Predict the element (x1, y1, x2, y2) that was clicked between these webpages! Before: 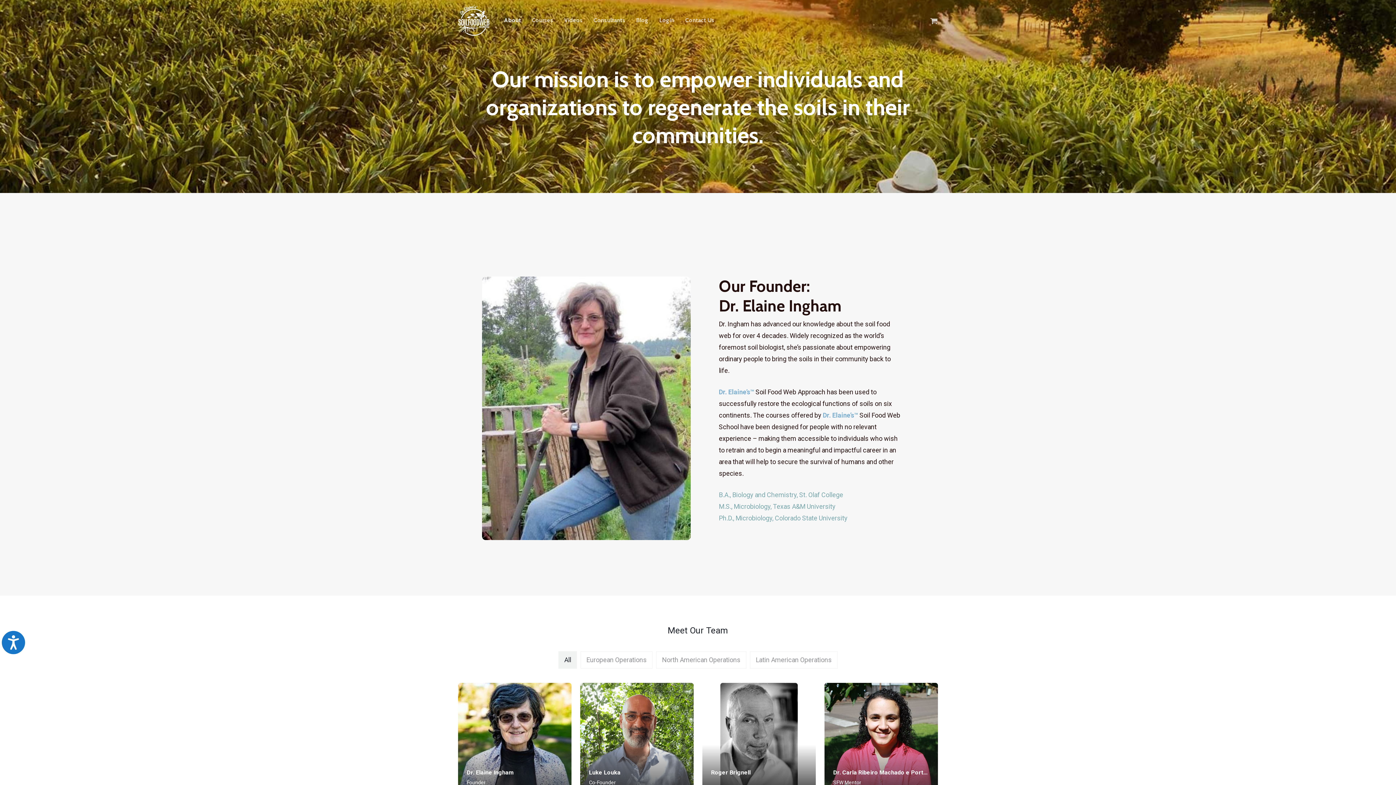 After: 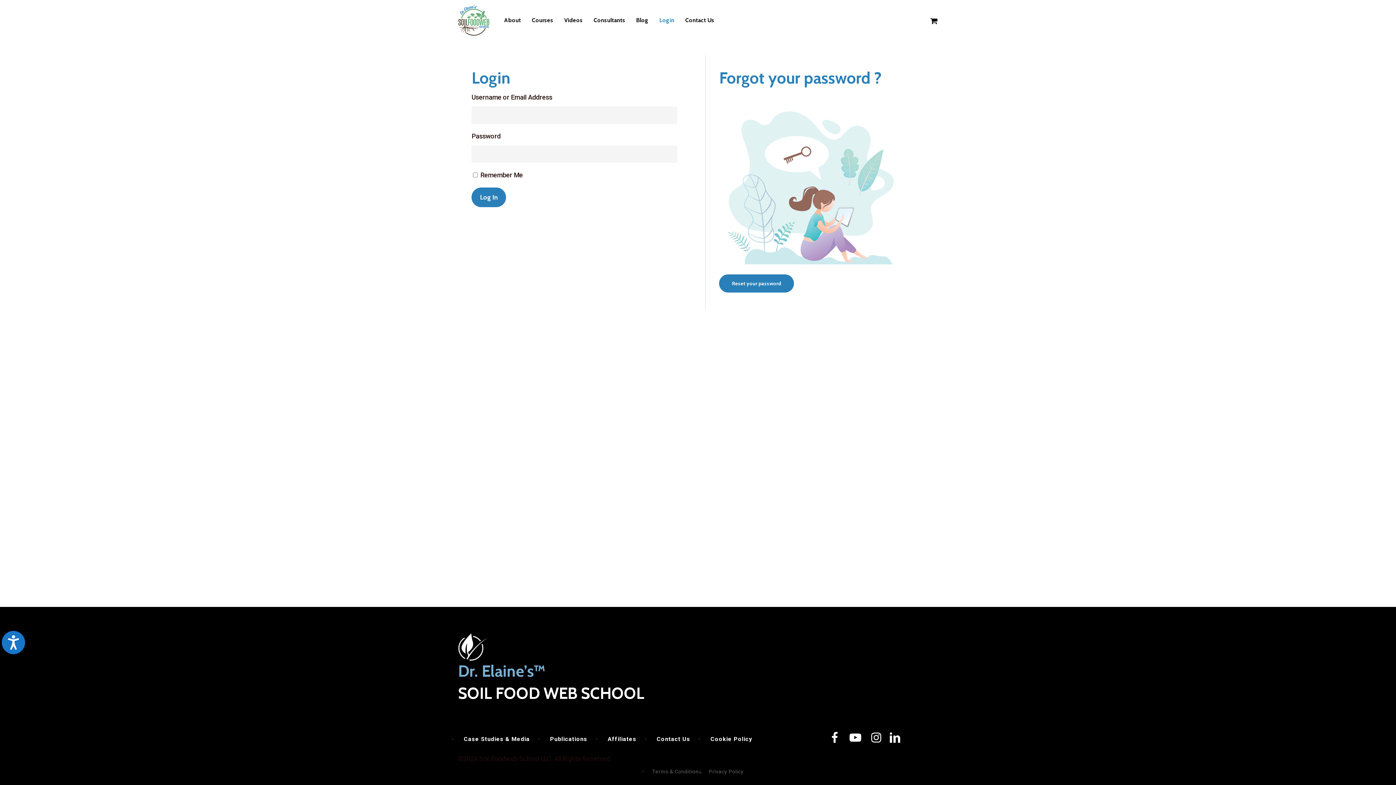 Action: bbox: (654, 17, 680, 23) label: Login